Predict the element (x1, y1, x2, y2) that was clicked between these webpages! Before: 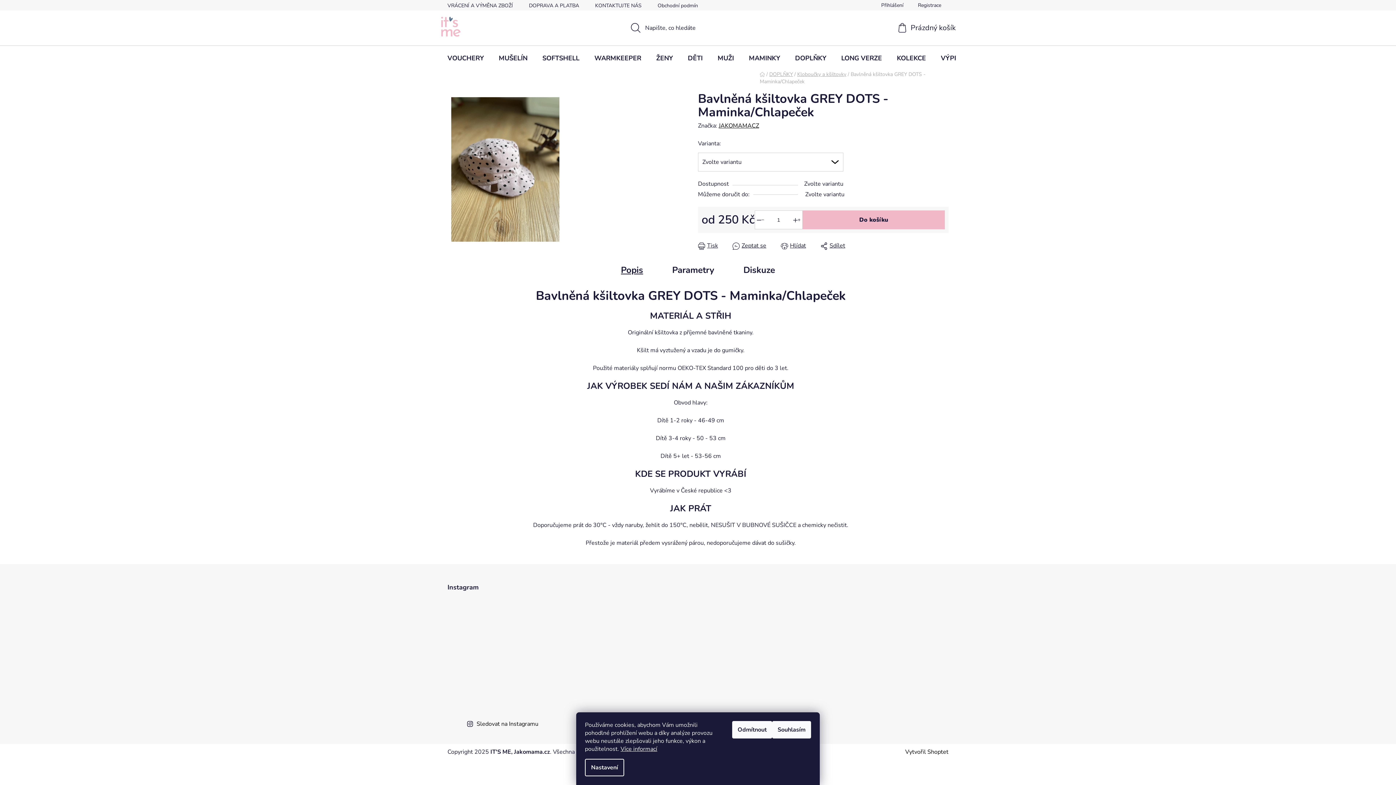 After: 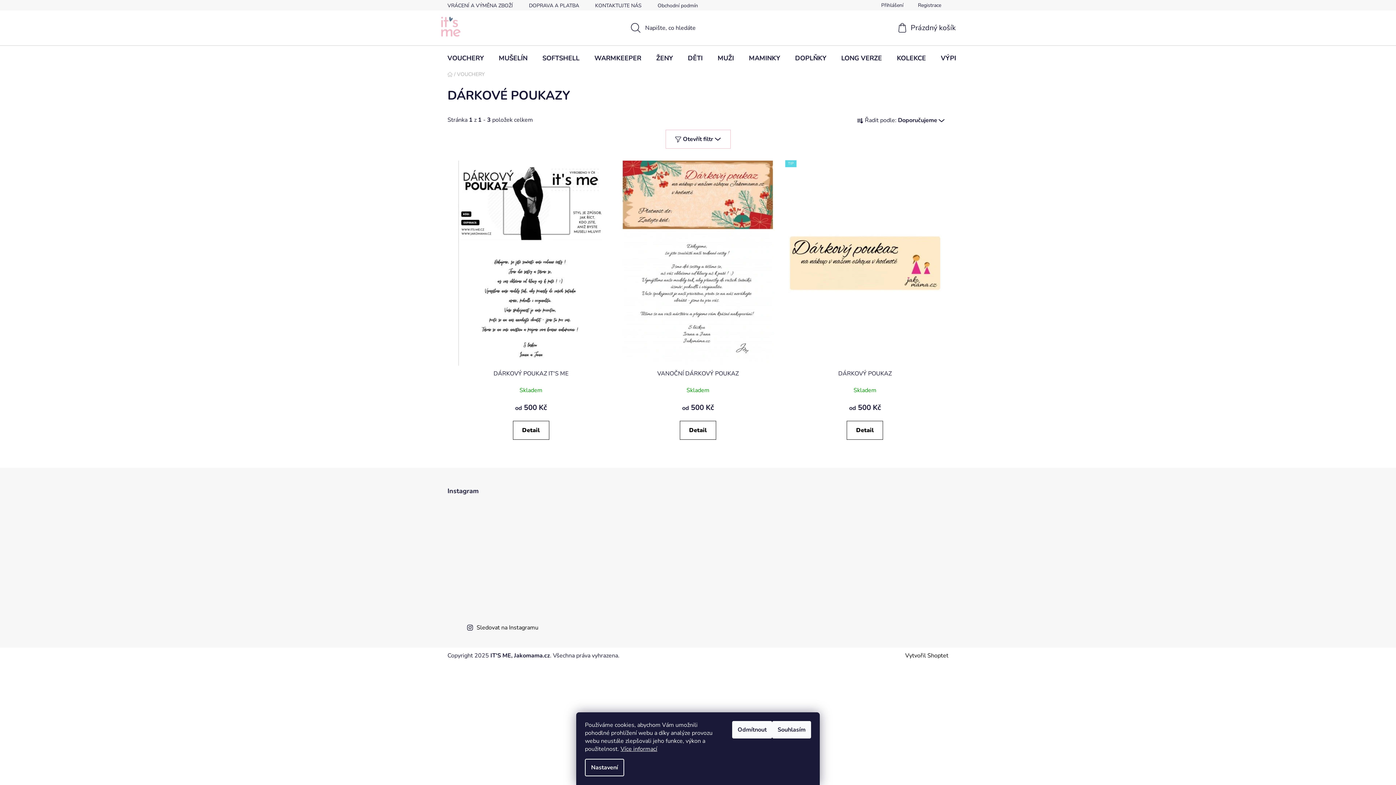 Action: bbox: (440, 45, 491, 70) label: VOUCHERY